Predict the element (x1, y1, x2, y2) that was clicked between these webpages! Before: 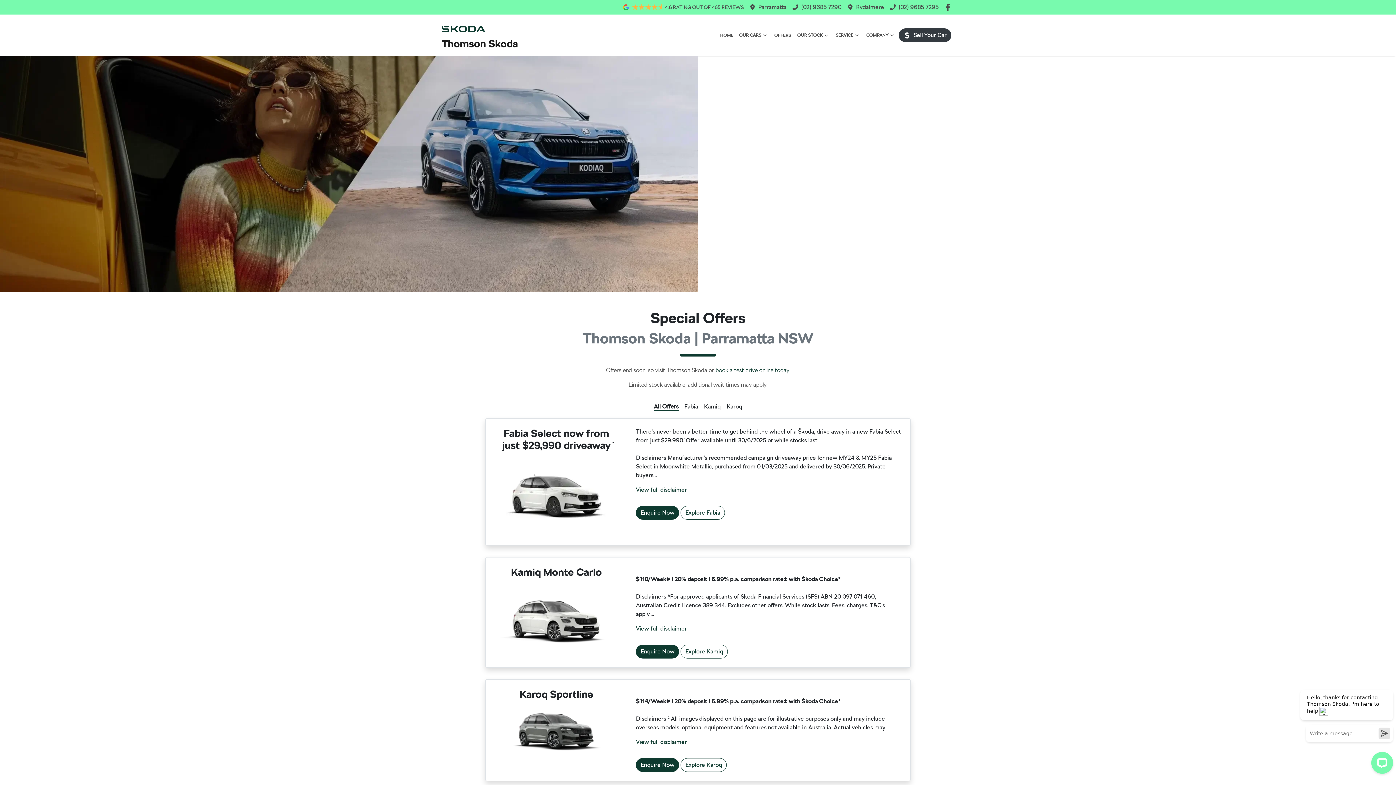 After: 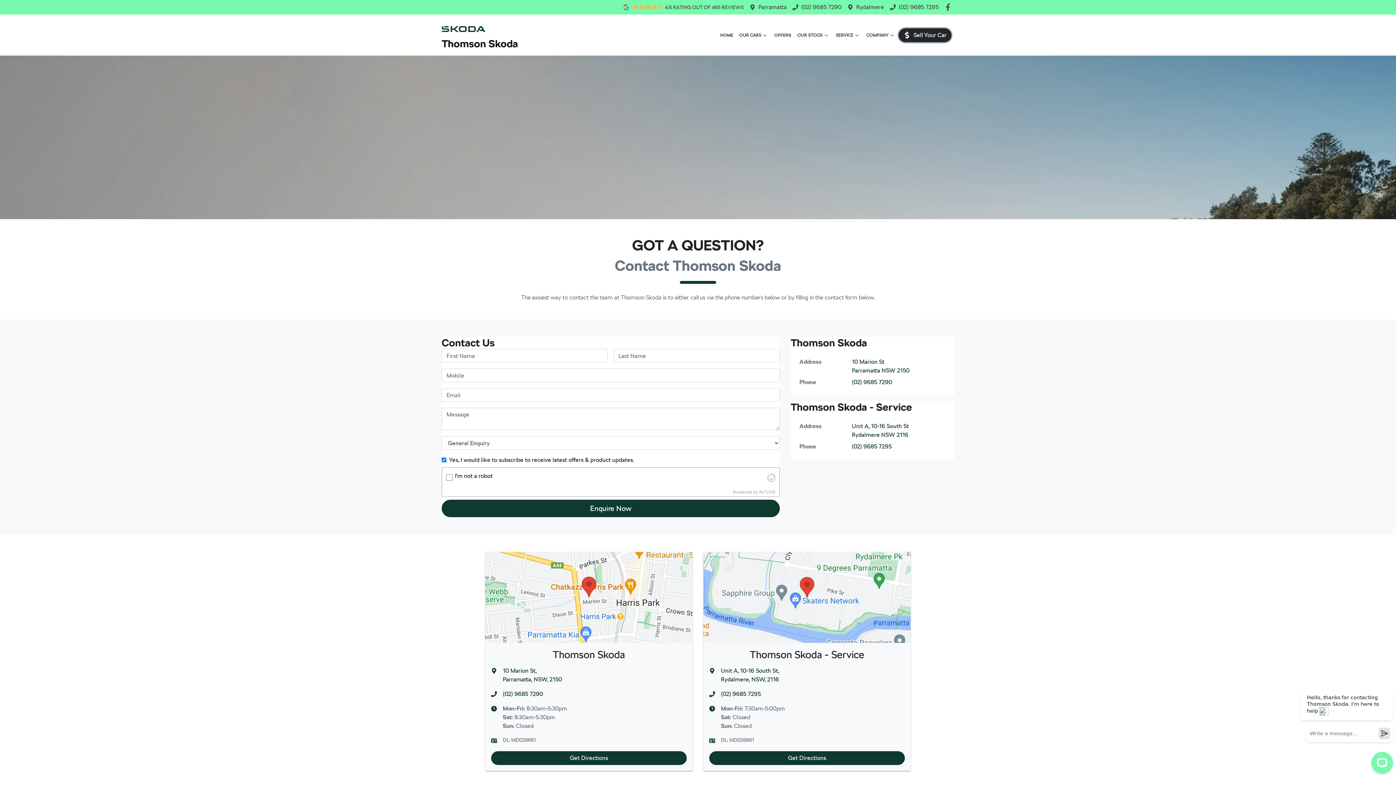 Action: label: Sell Your Car bbox: (898, 28, 951, 42)